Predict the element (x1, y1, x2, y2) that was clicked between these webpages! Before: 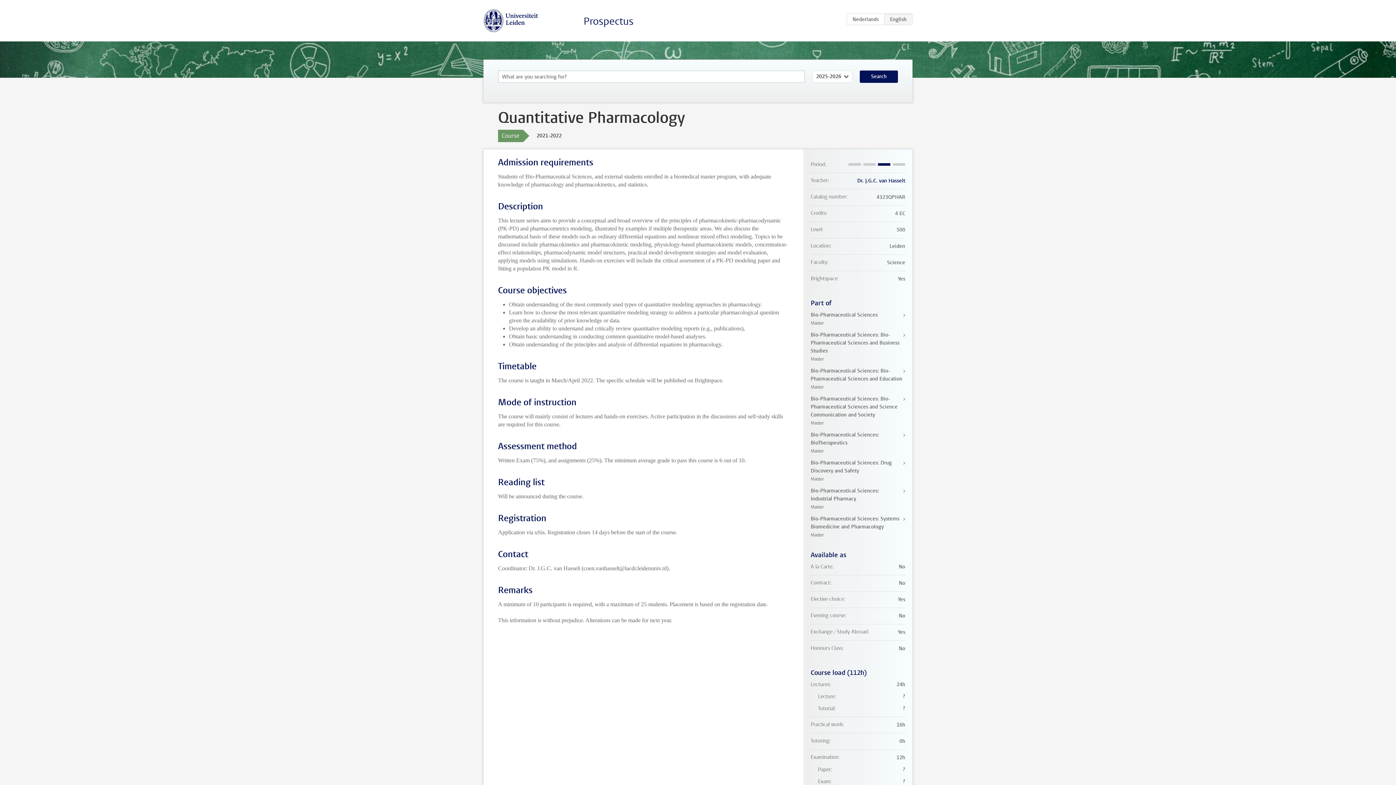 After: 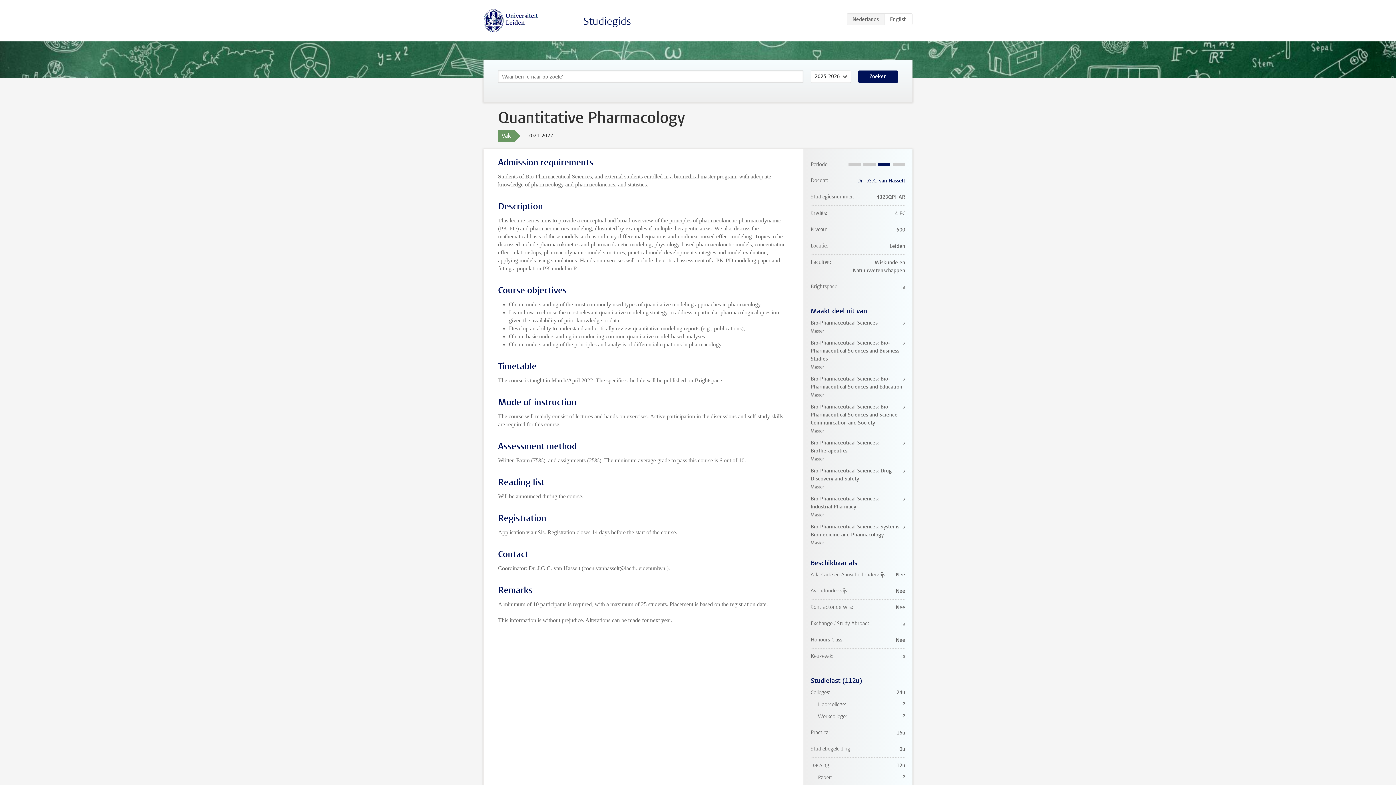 Action: bbox: (846, 13, 884, 25) label: NL